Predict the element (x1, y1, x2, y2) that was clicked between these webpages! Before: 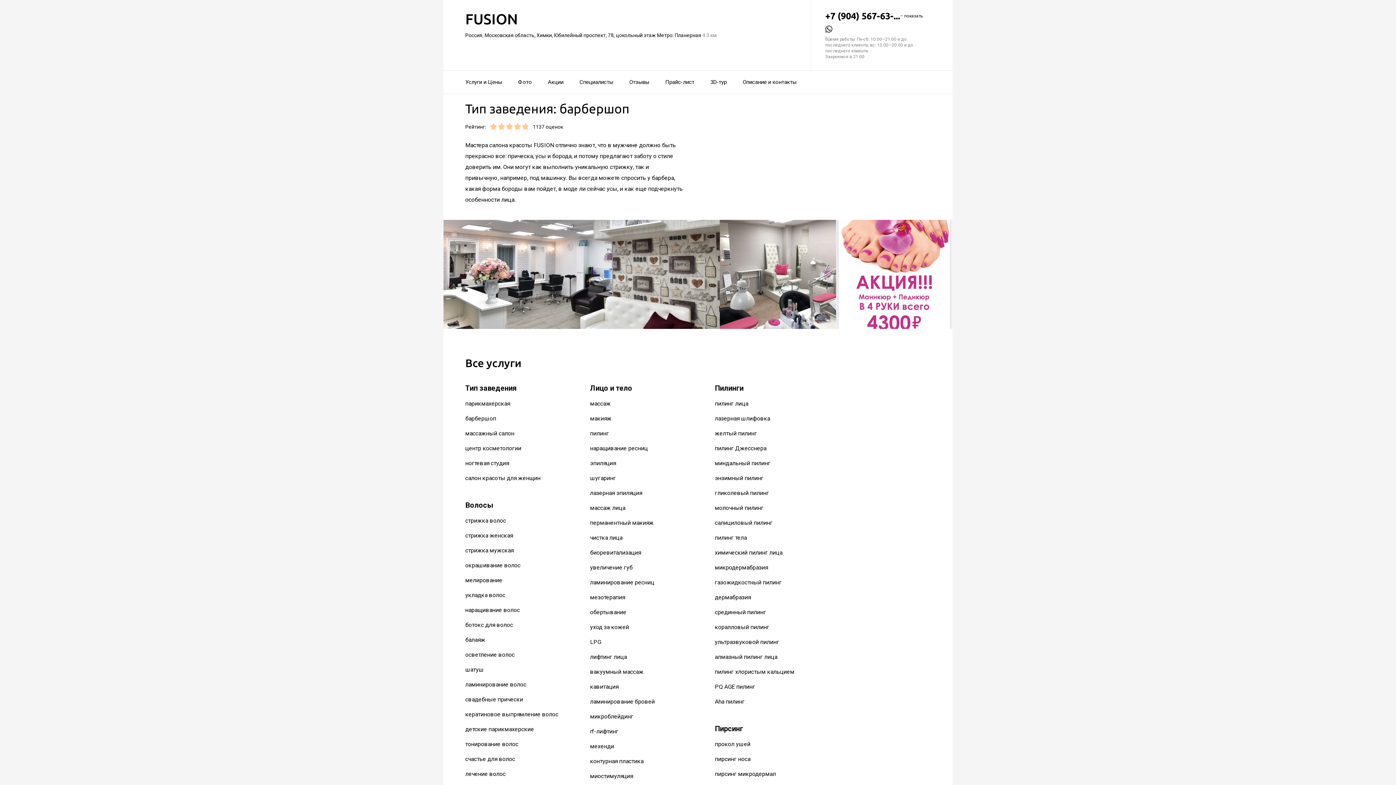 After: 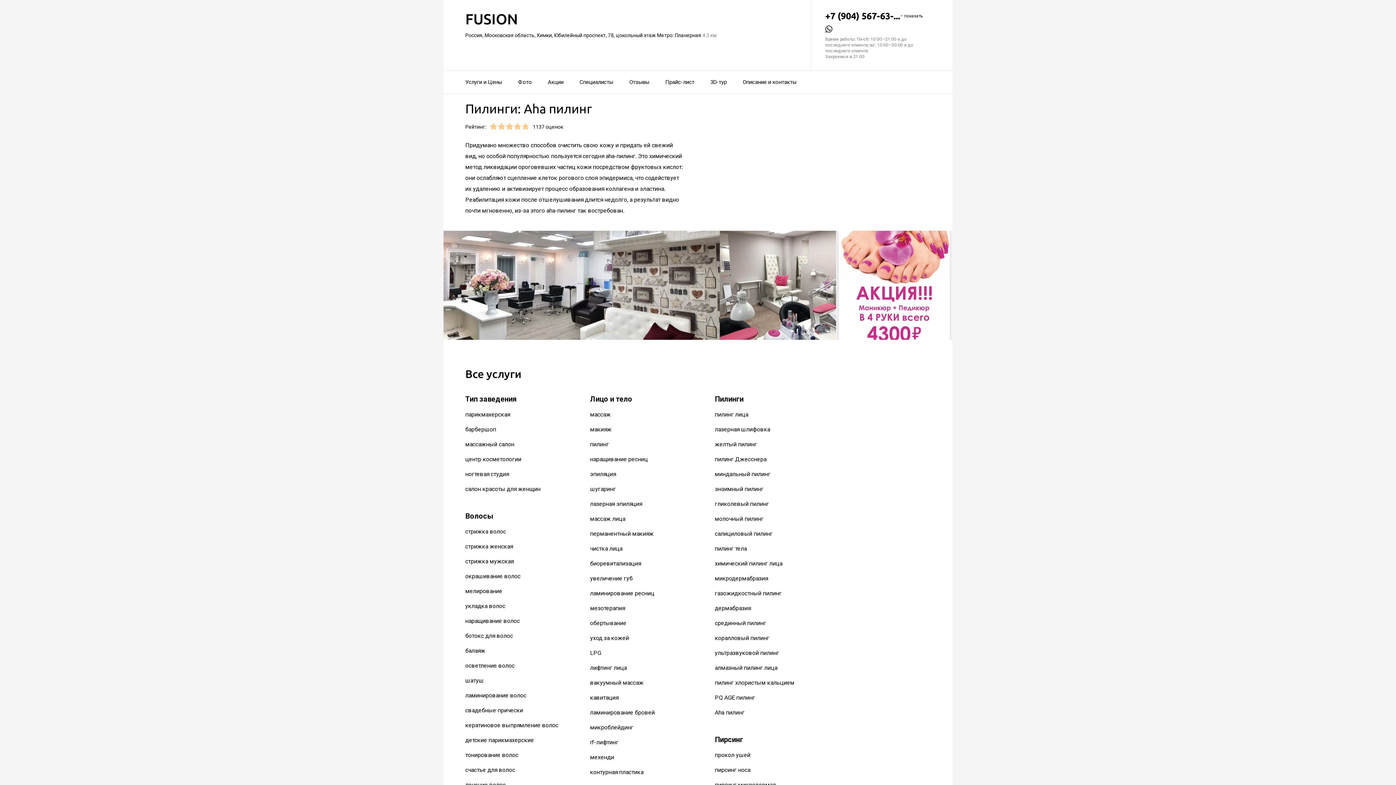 Action: label: Aha пилинг bbox: (715, 698, 744, 705)